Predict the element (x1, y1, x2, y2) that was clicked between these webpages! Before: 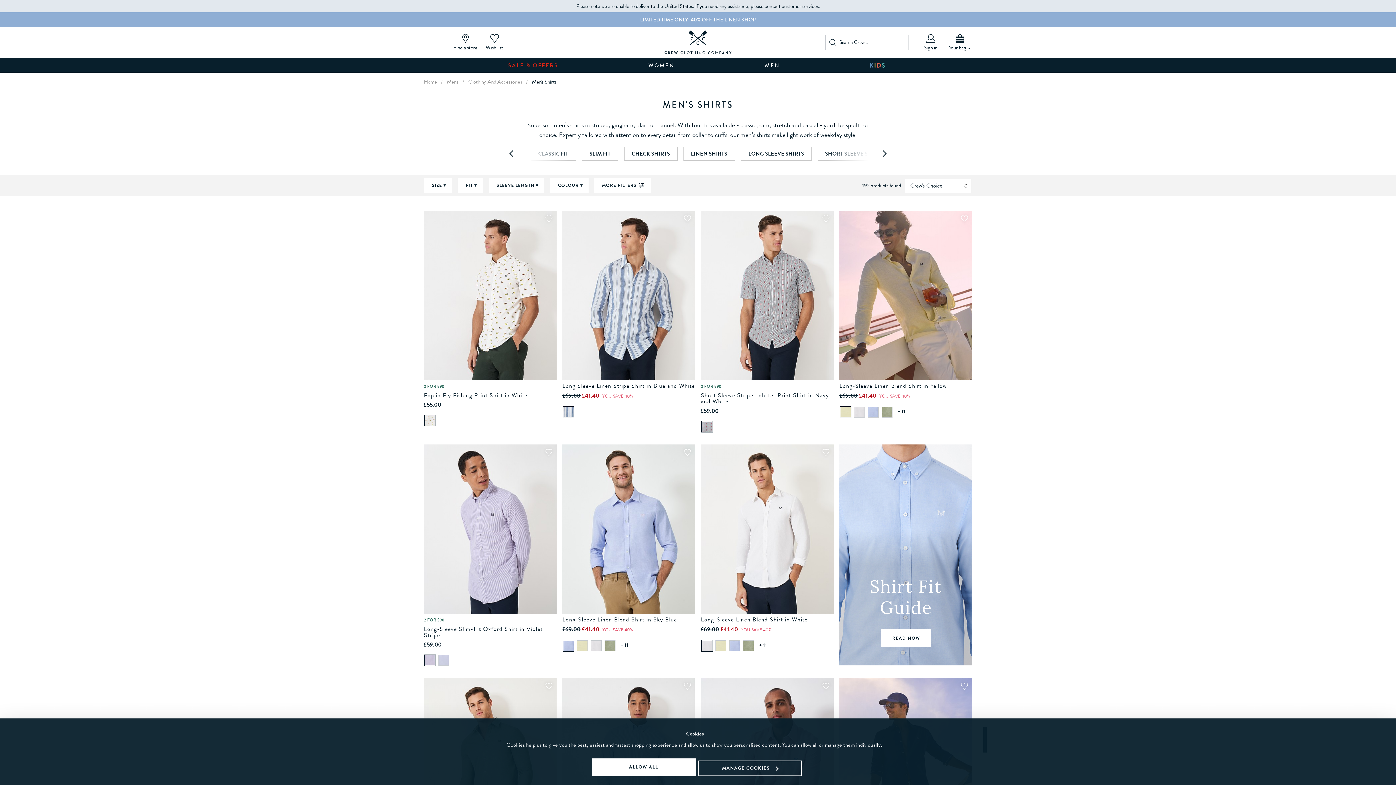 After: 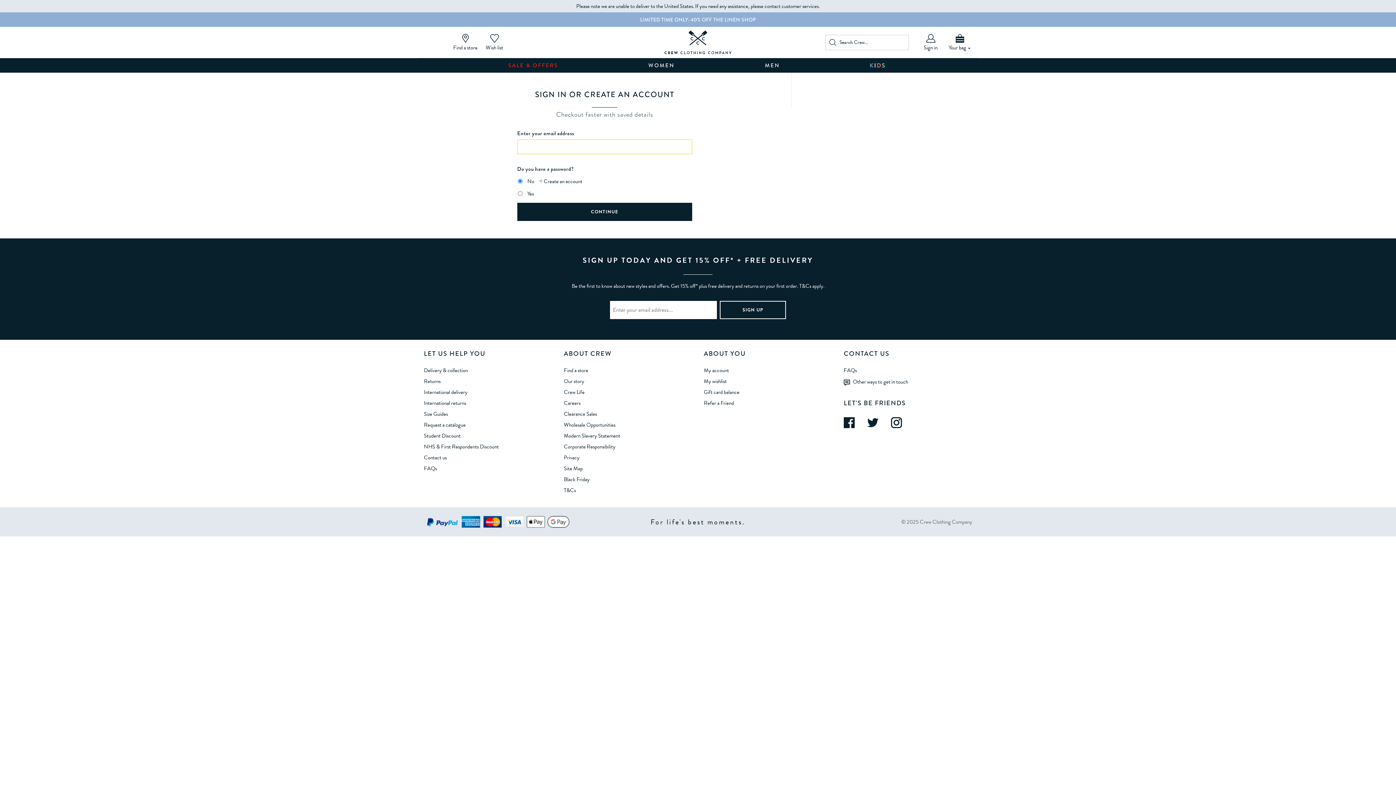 Action: label: Sign in bbox: (916, 30, 945, 54)